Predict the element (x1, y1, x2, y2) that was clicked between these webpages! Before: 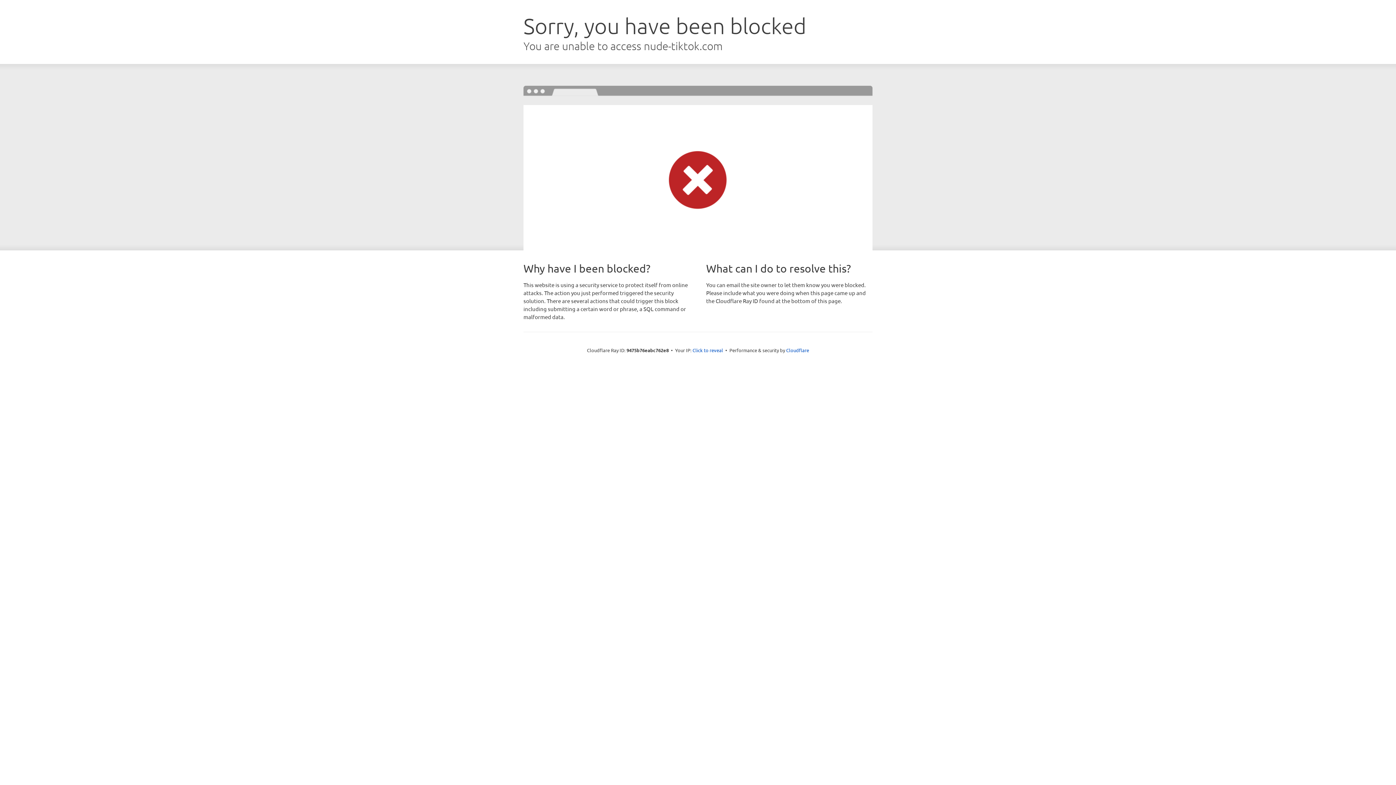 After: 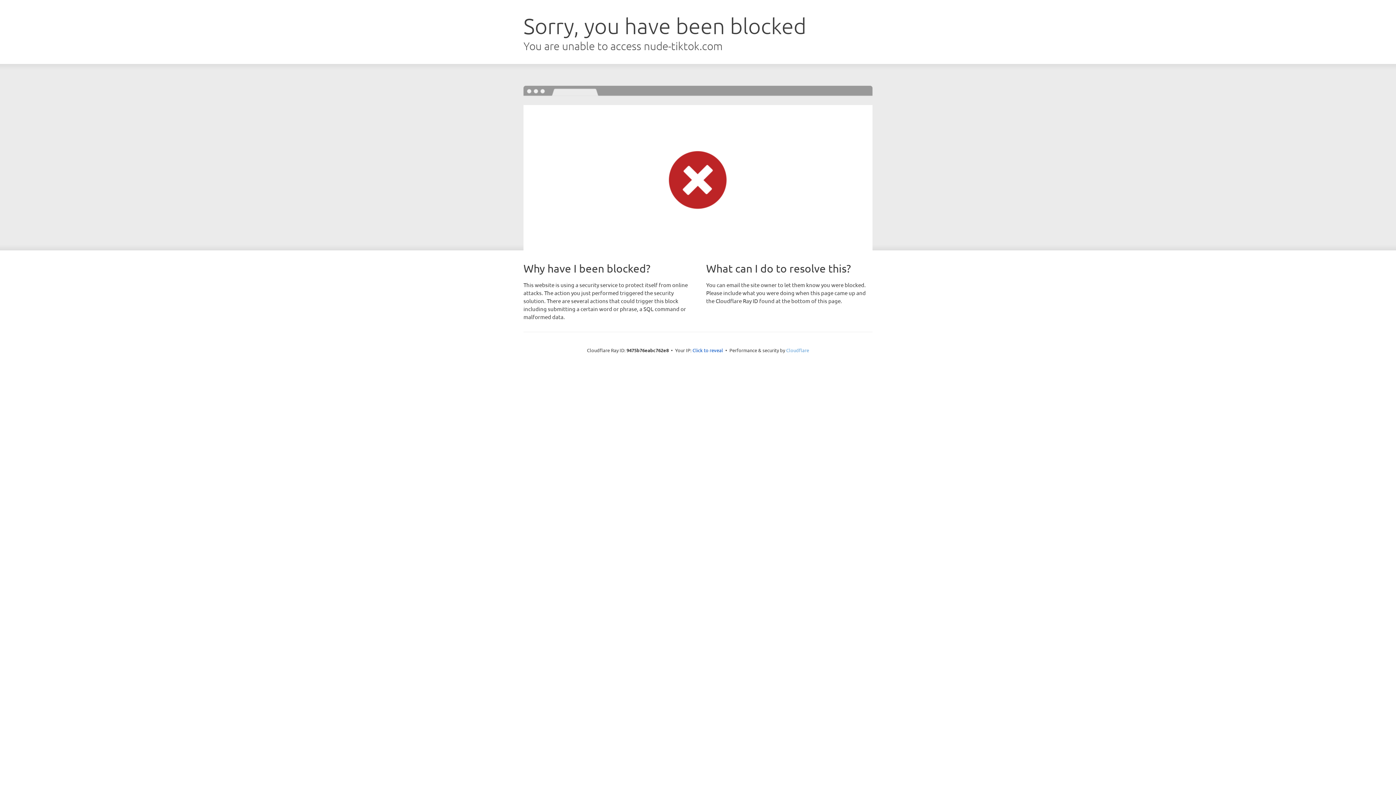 Action: bbox: (786, 347, 809, 353) label: Cloudflare